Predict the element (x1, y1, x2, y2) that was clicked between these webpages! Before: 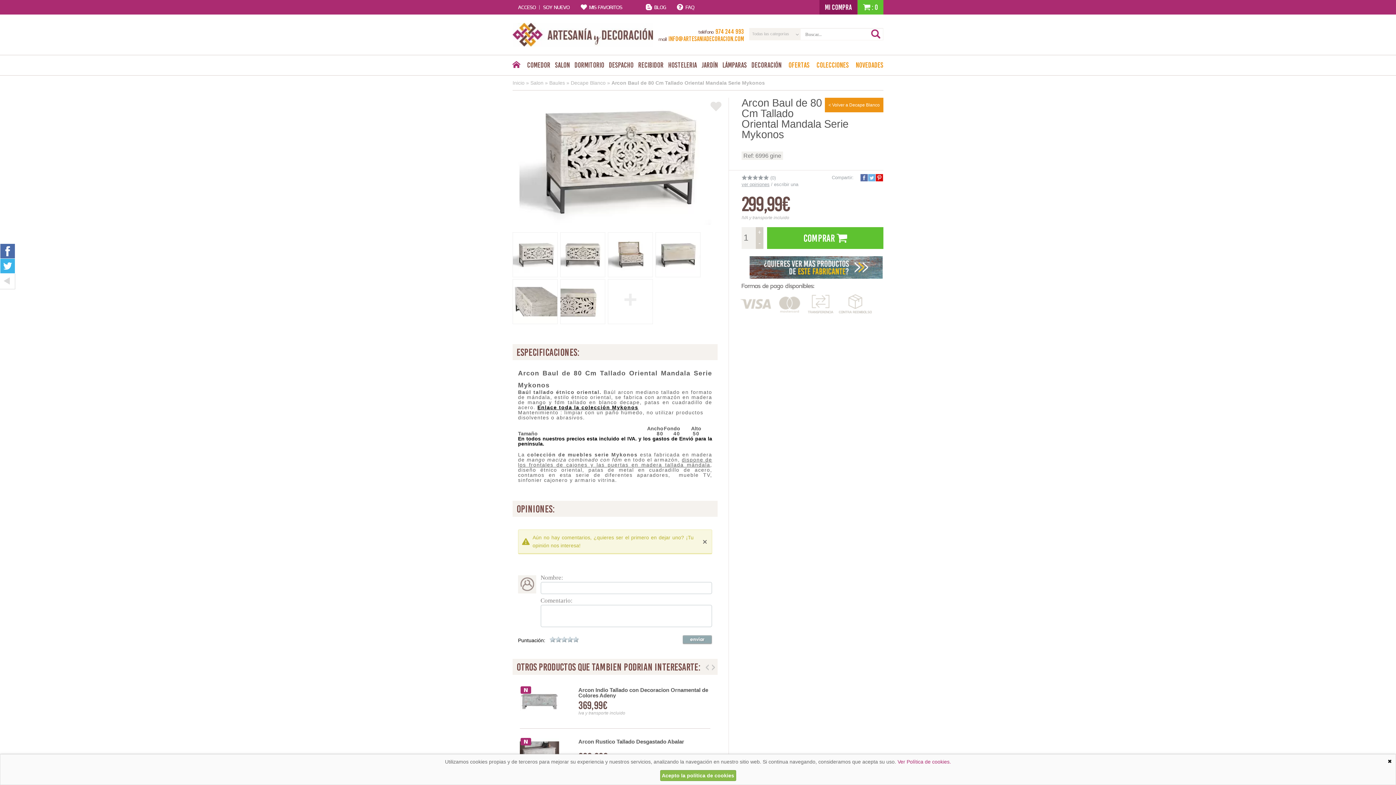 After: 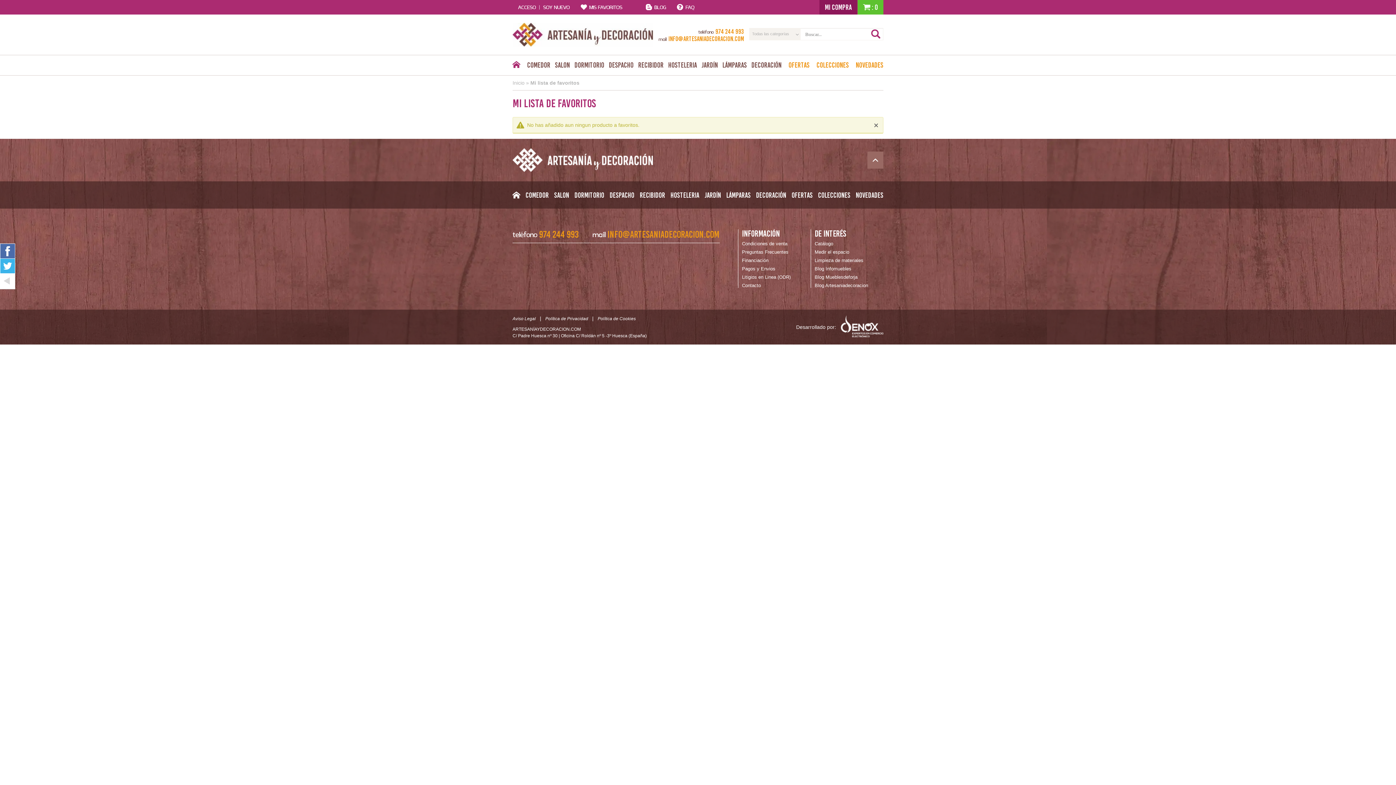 Action: label: MIS FAVORITOS bbox: (575, 0, 628, 14)